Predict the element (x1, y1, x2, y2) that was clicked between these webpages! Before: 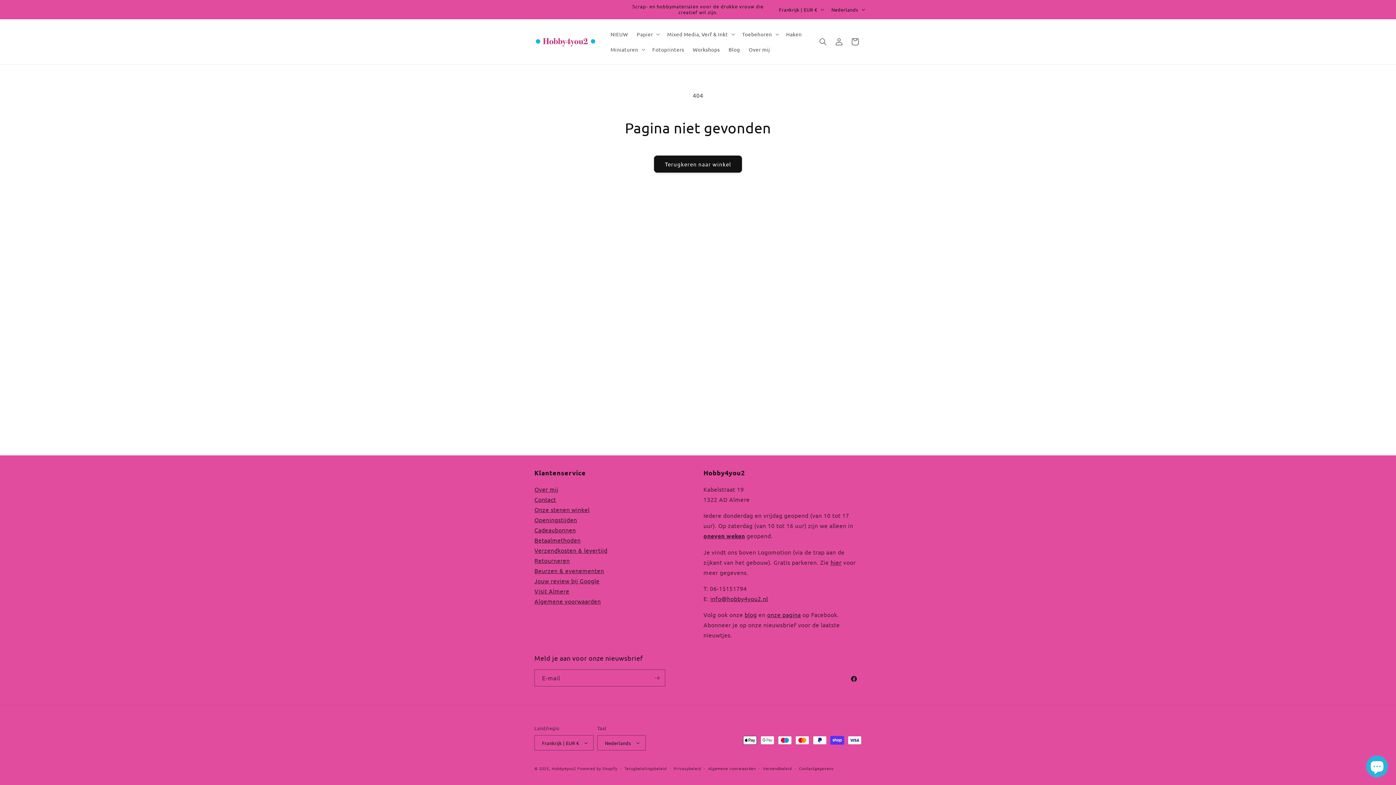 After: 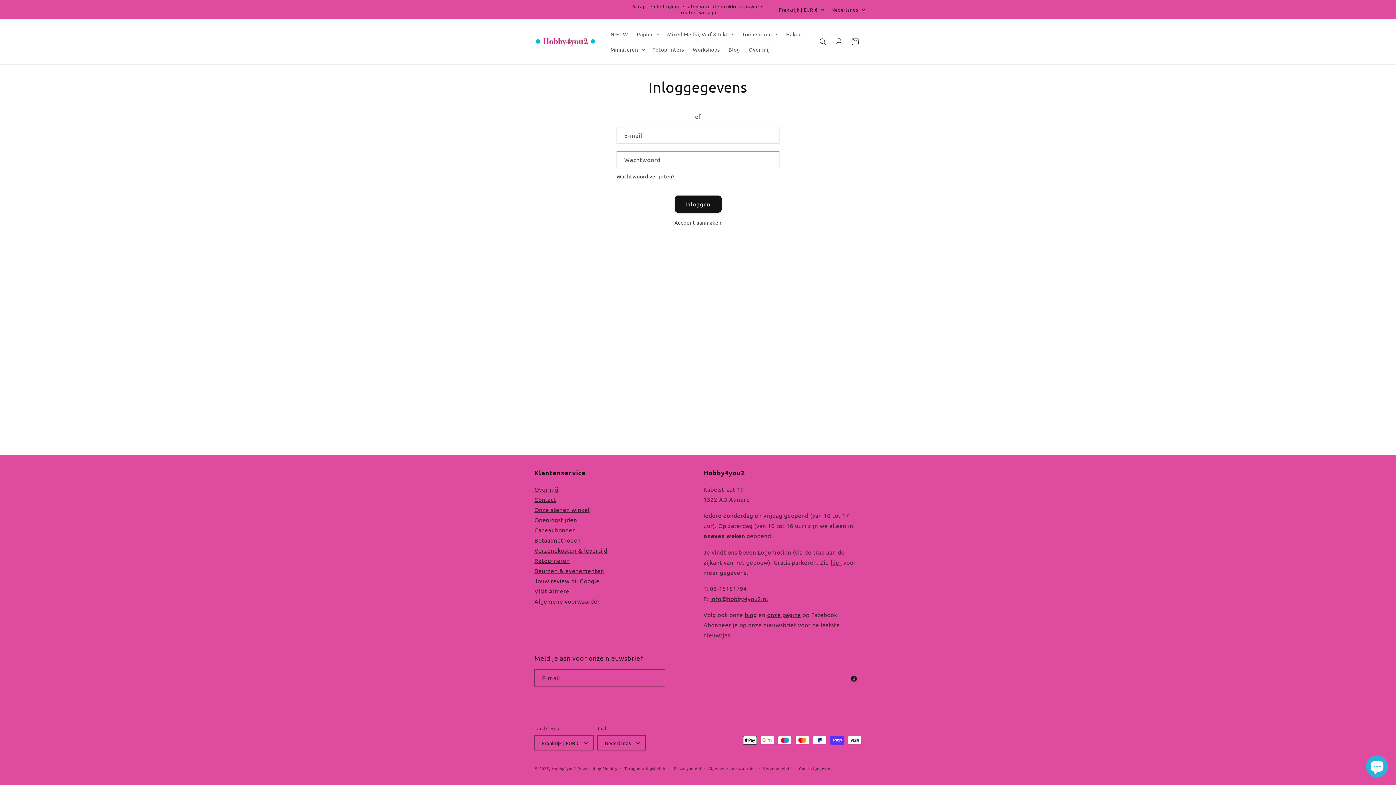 Action: bbox: (831, 33, 847, 49) label: Inloggen